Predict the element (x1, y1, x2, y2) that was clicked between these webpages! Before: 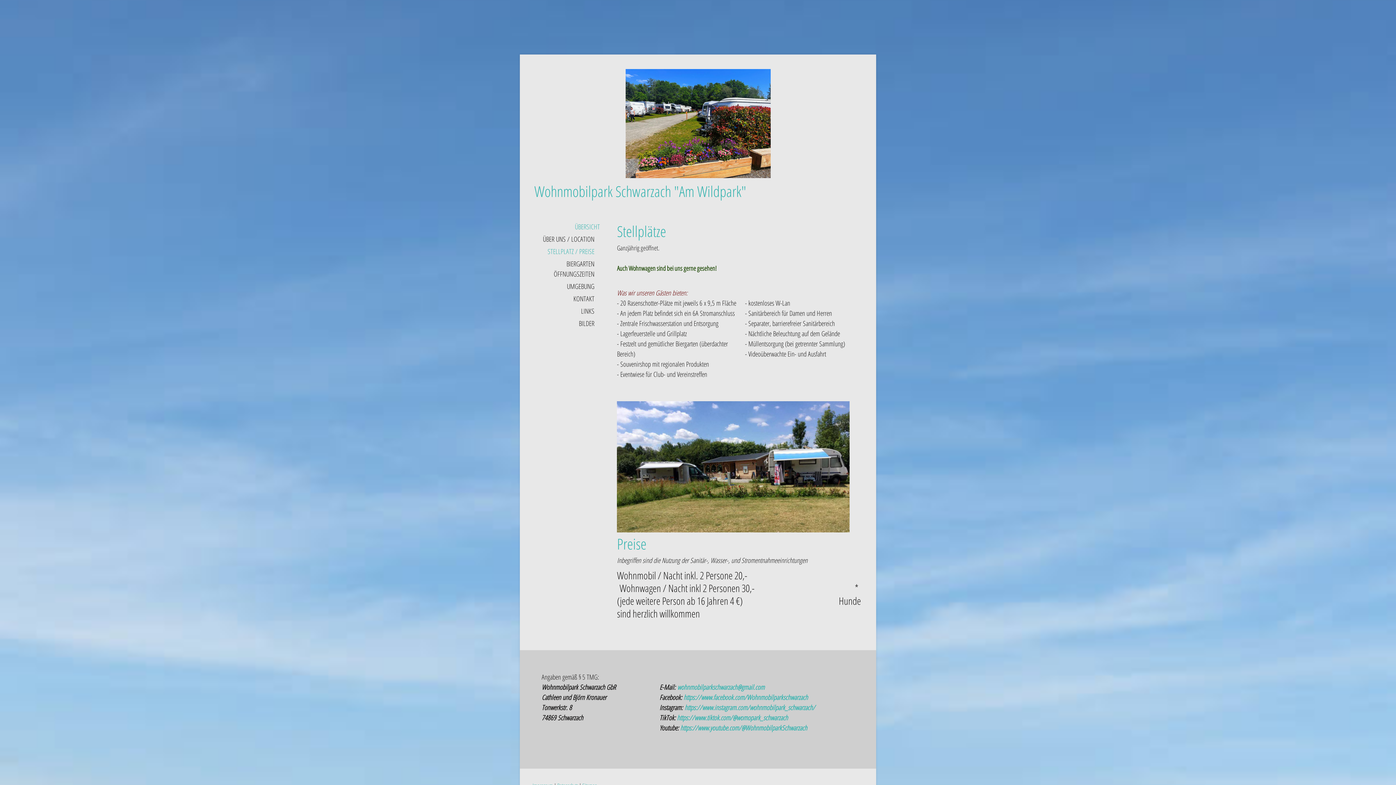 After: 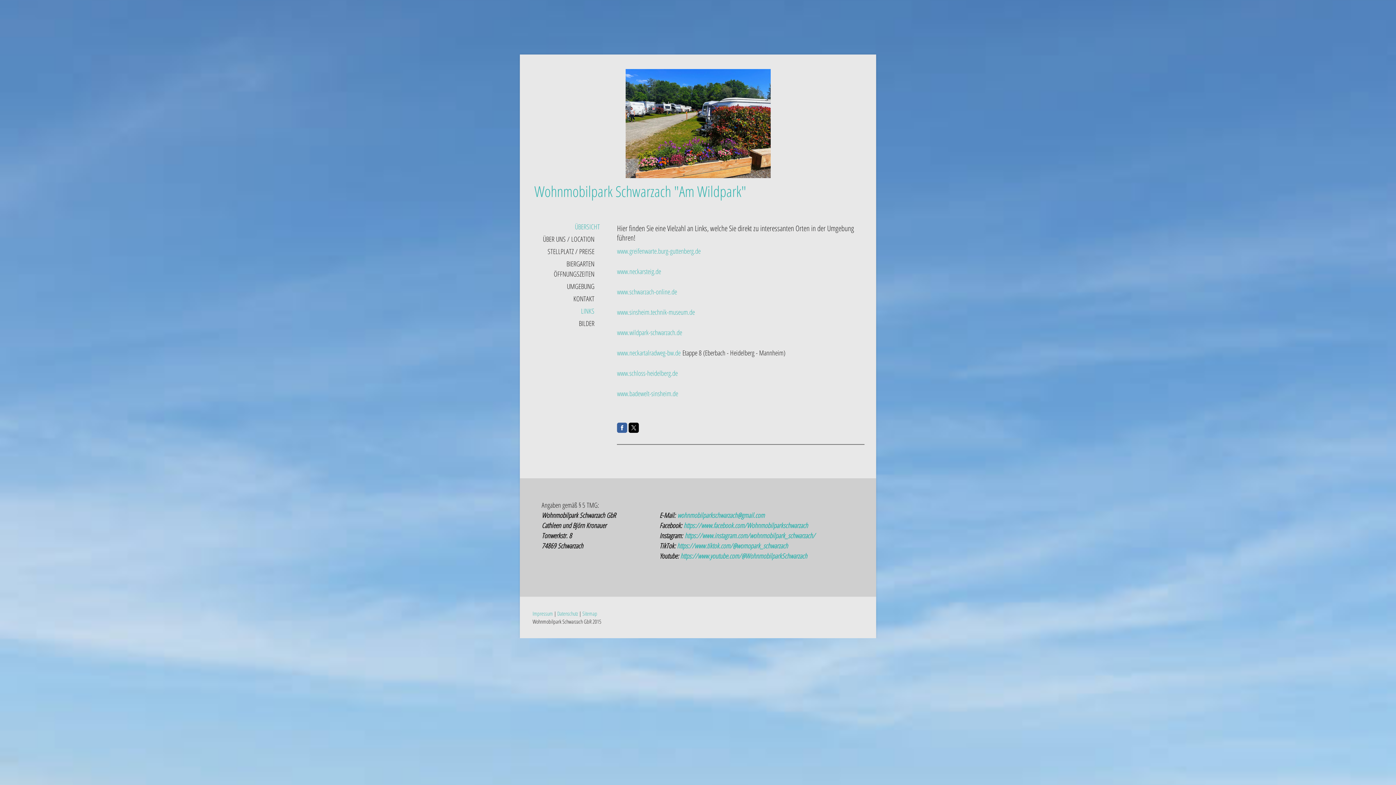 Action: bbox: (520, 304, 605, 317) label: LINKS